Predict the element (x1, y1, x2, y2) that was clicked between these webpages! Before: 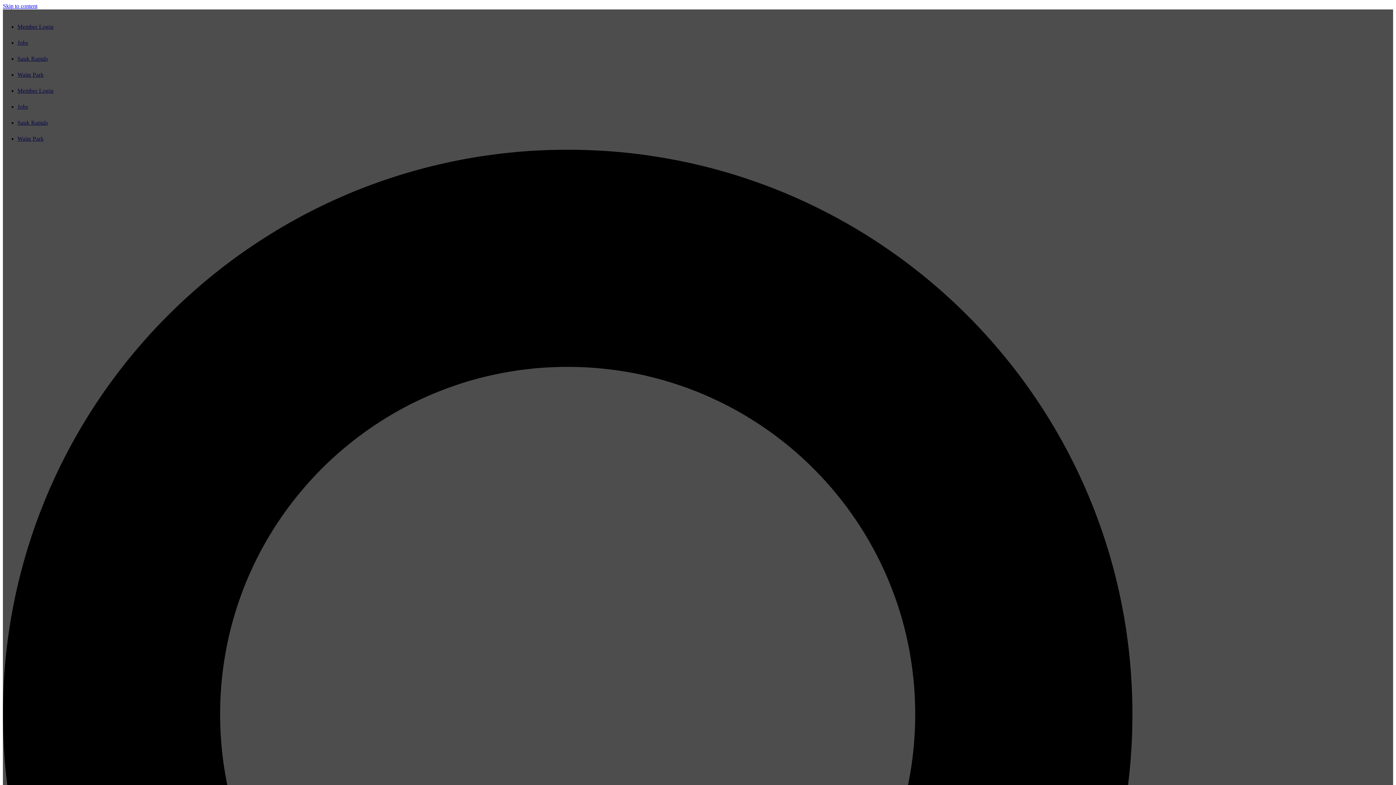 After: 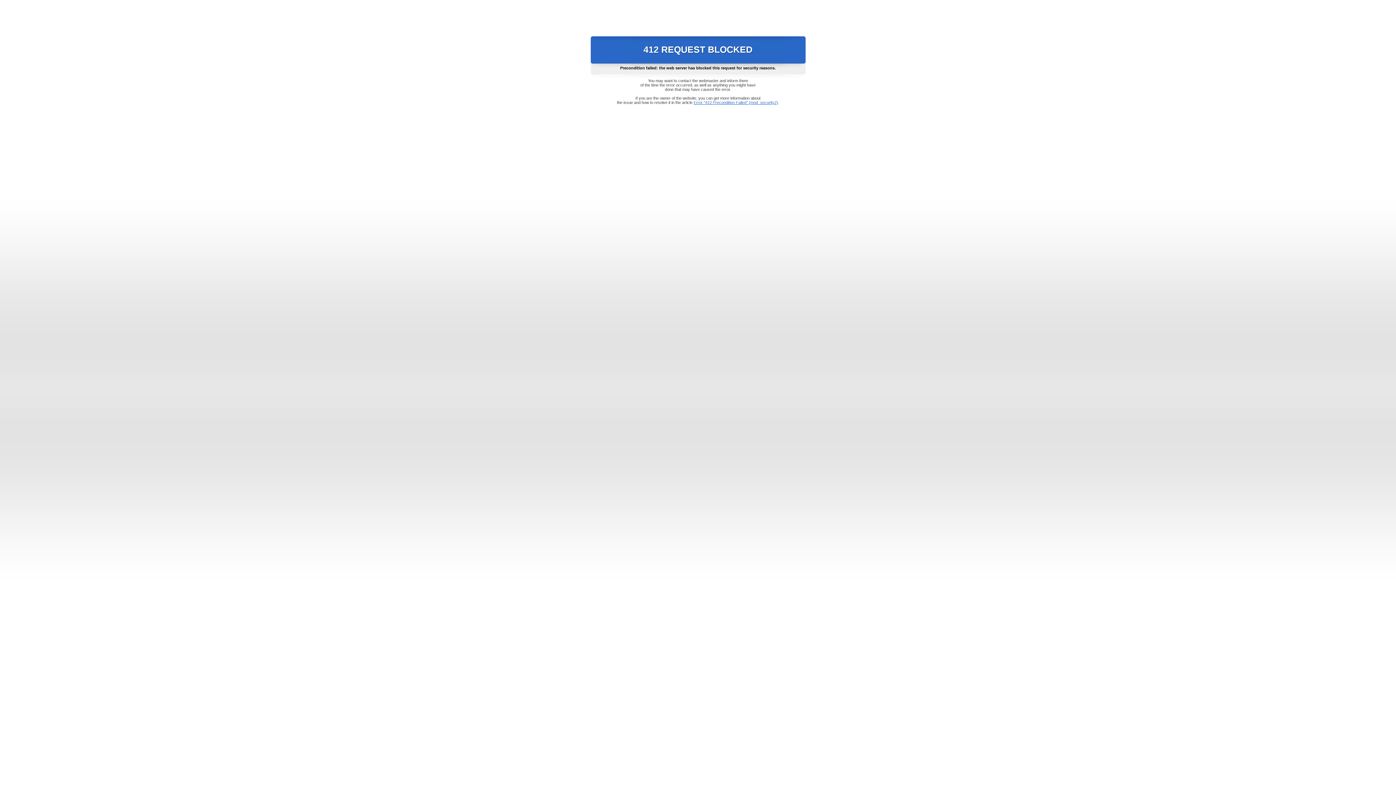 Action: bbox: (2, 2, 37, 9) label: Skip to content